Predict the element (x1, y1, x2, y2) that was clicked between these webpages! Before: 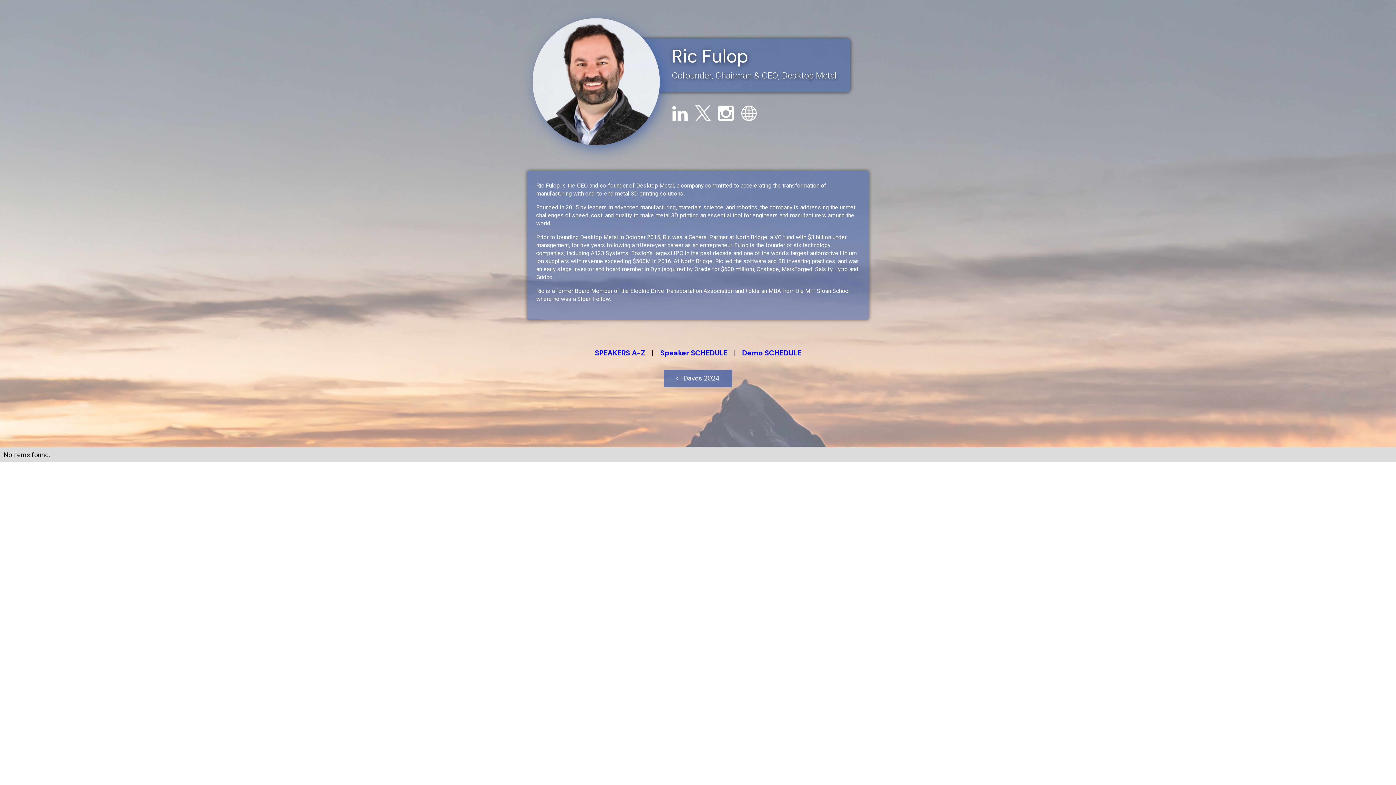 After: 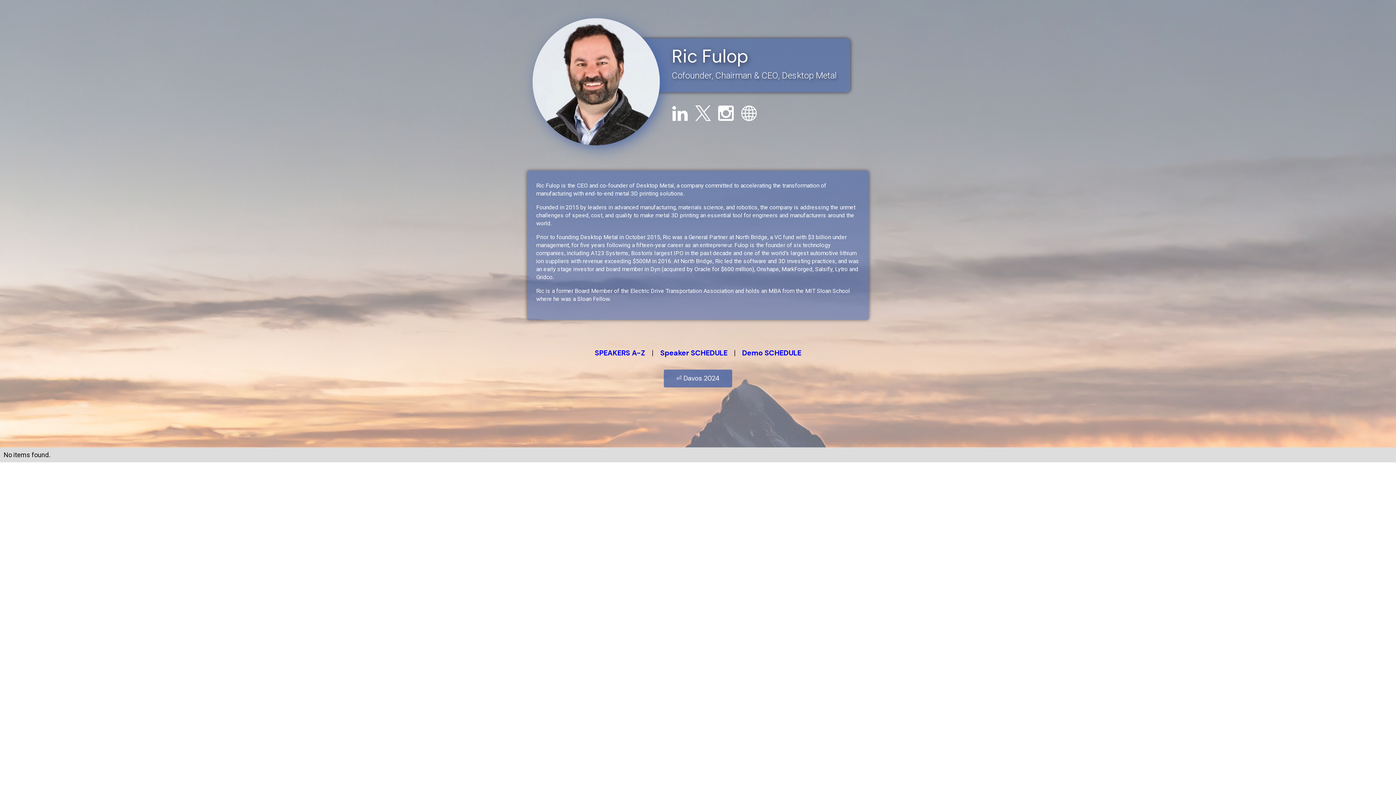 Action: bbox: (691, 101, 714, 124)